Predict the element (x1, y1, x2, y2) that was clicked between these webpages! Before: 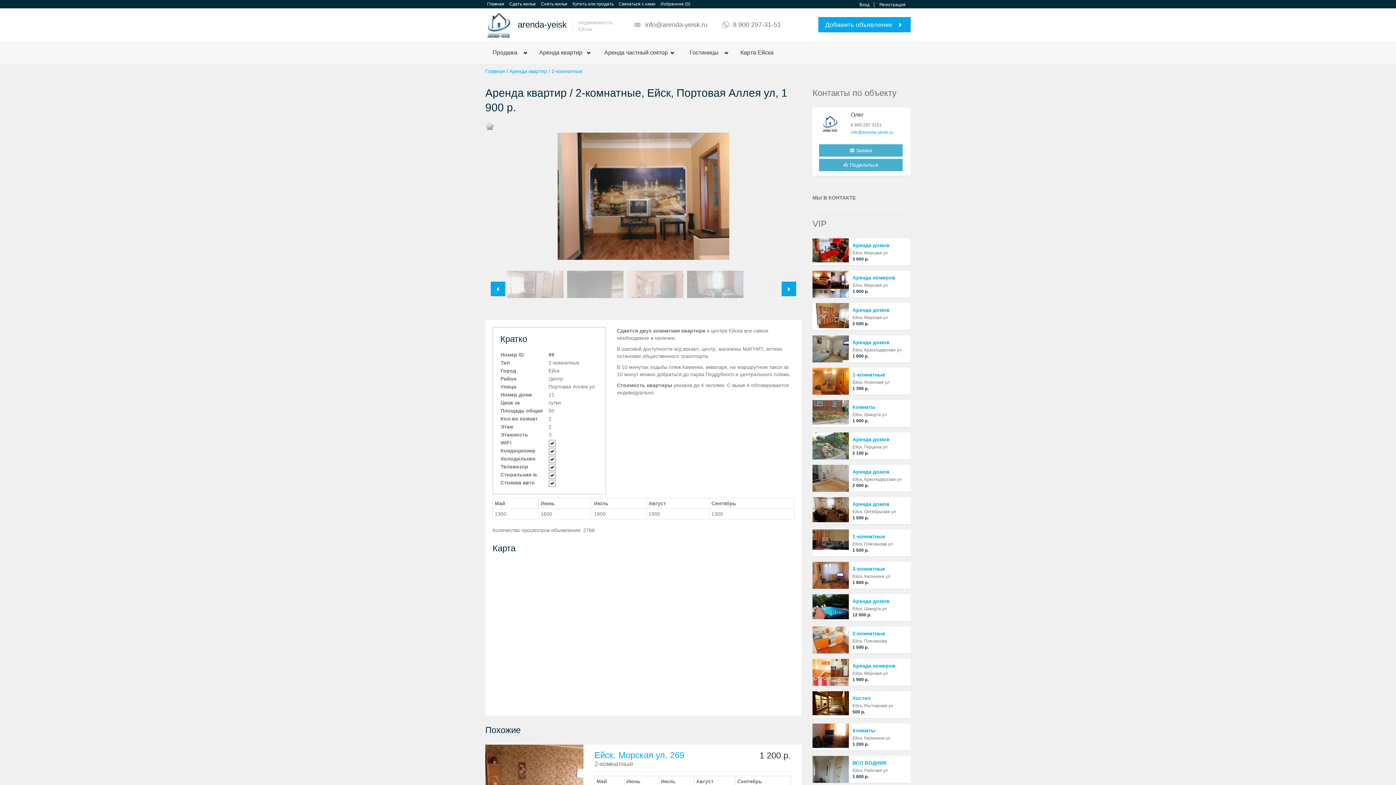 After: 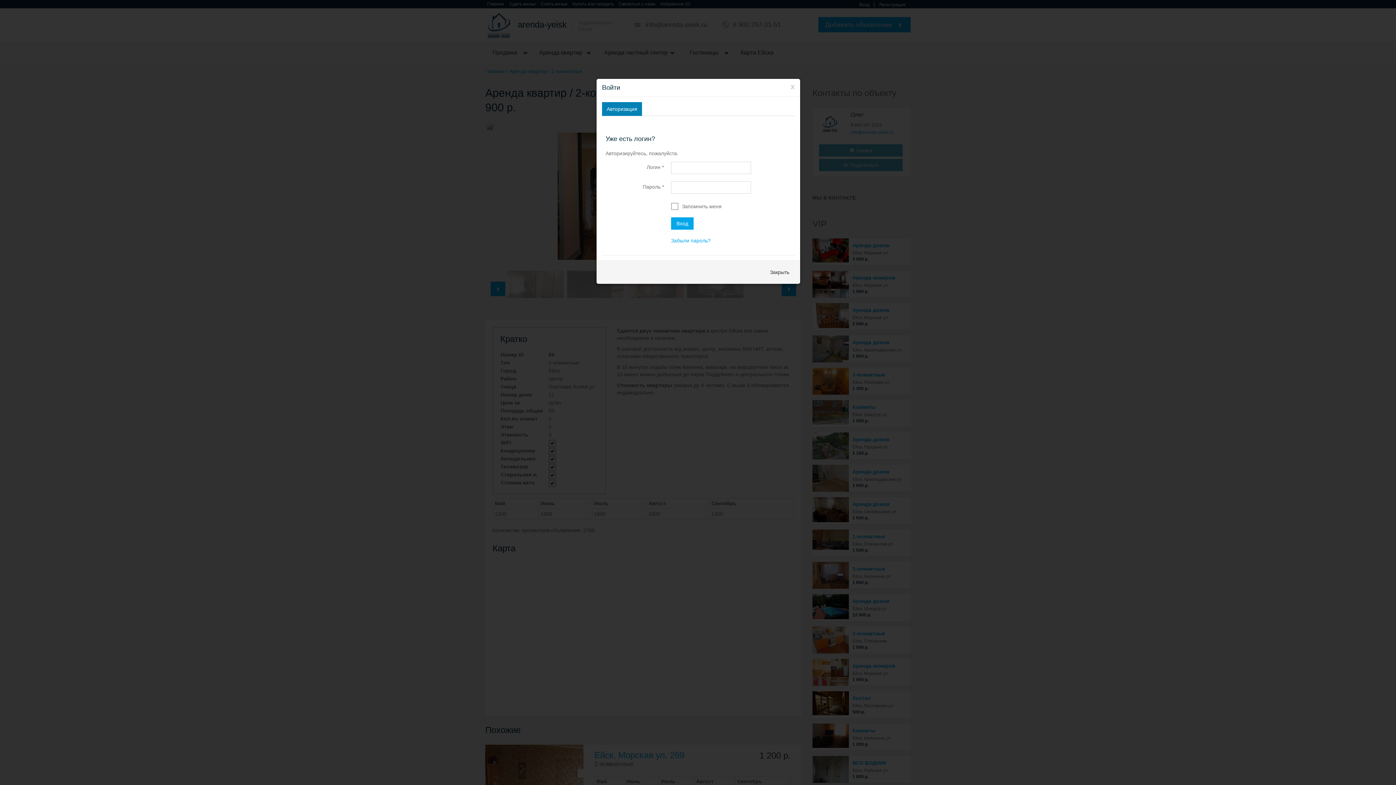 Action: bbox: (855, 2, 874, 7) label: Вход